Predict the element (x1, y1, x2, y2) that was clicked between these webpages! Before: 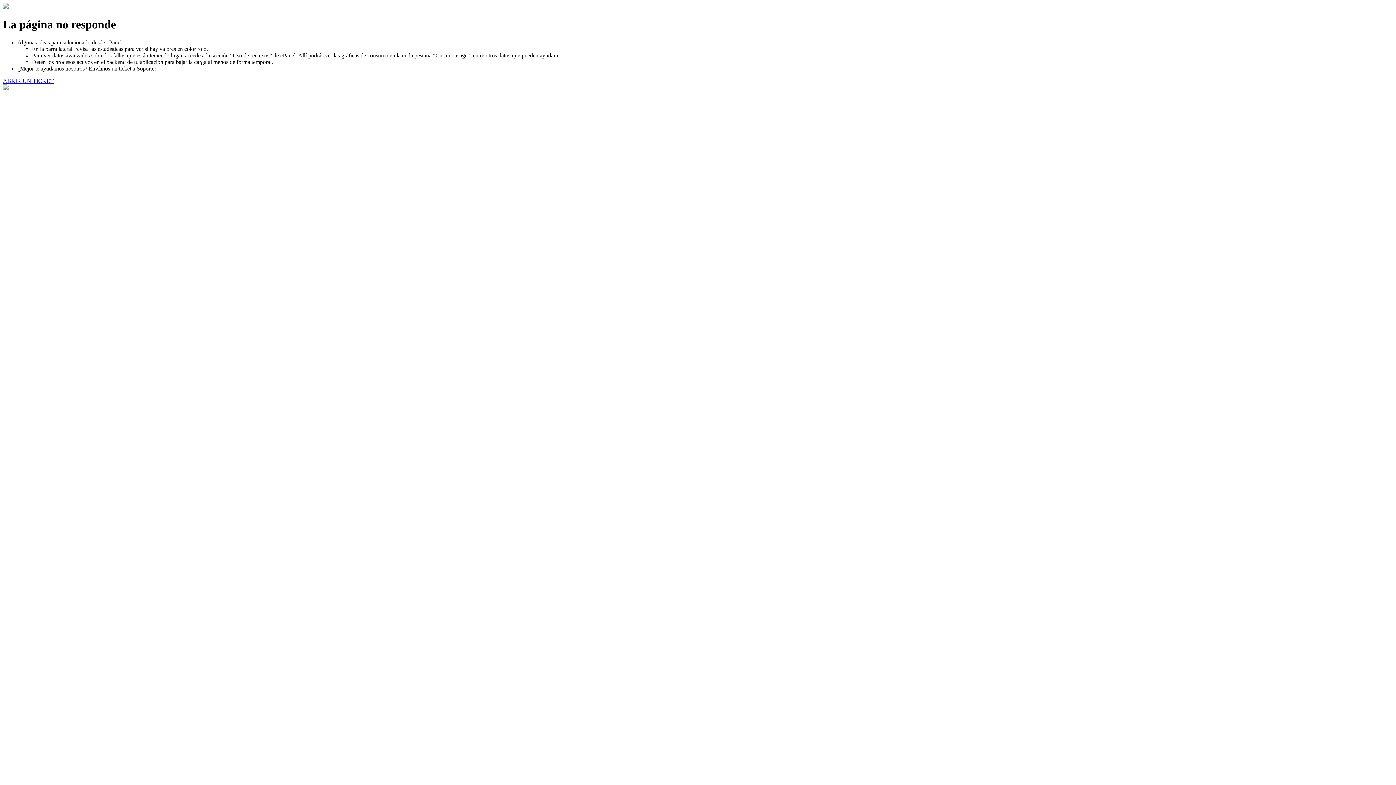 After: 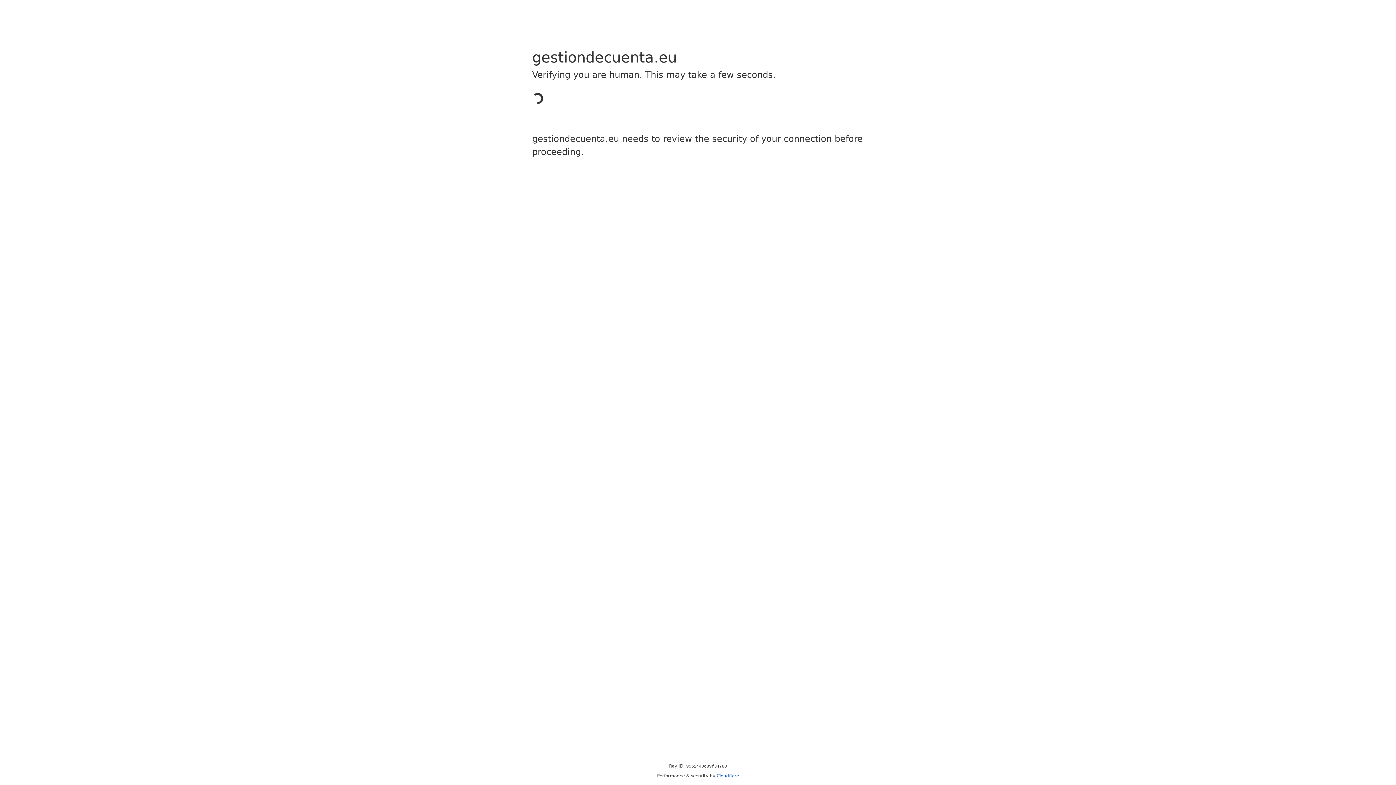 Action: bbox: (2, 77, 53, 83) label: ABRIR UN TICKET